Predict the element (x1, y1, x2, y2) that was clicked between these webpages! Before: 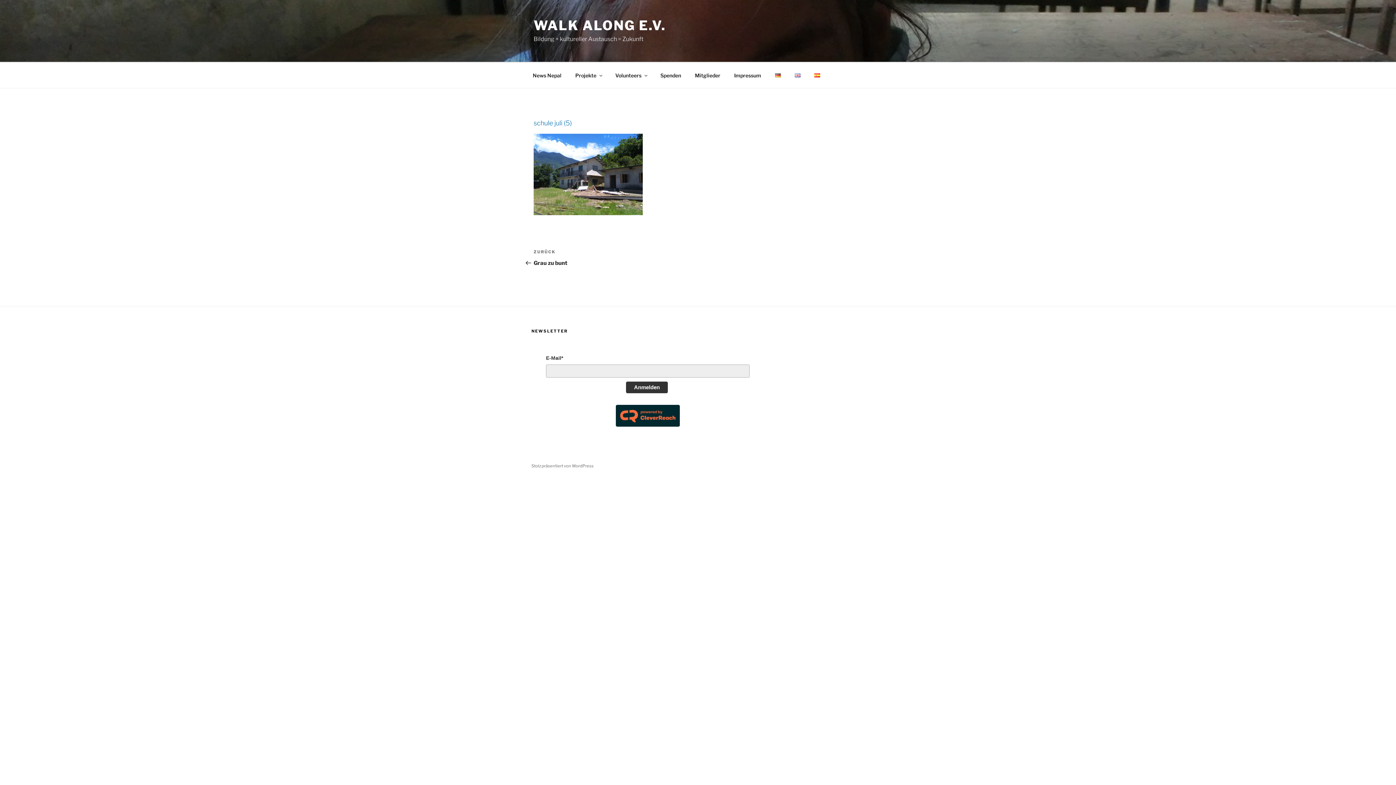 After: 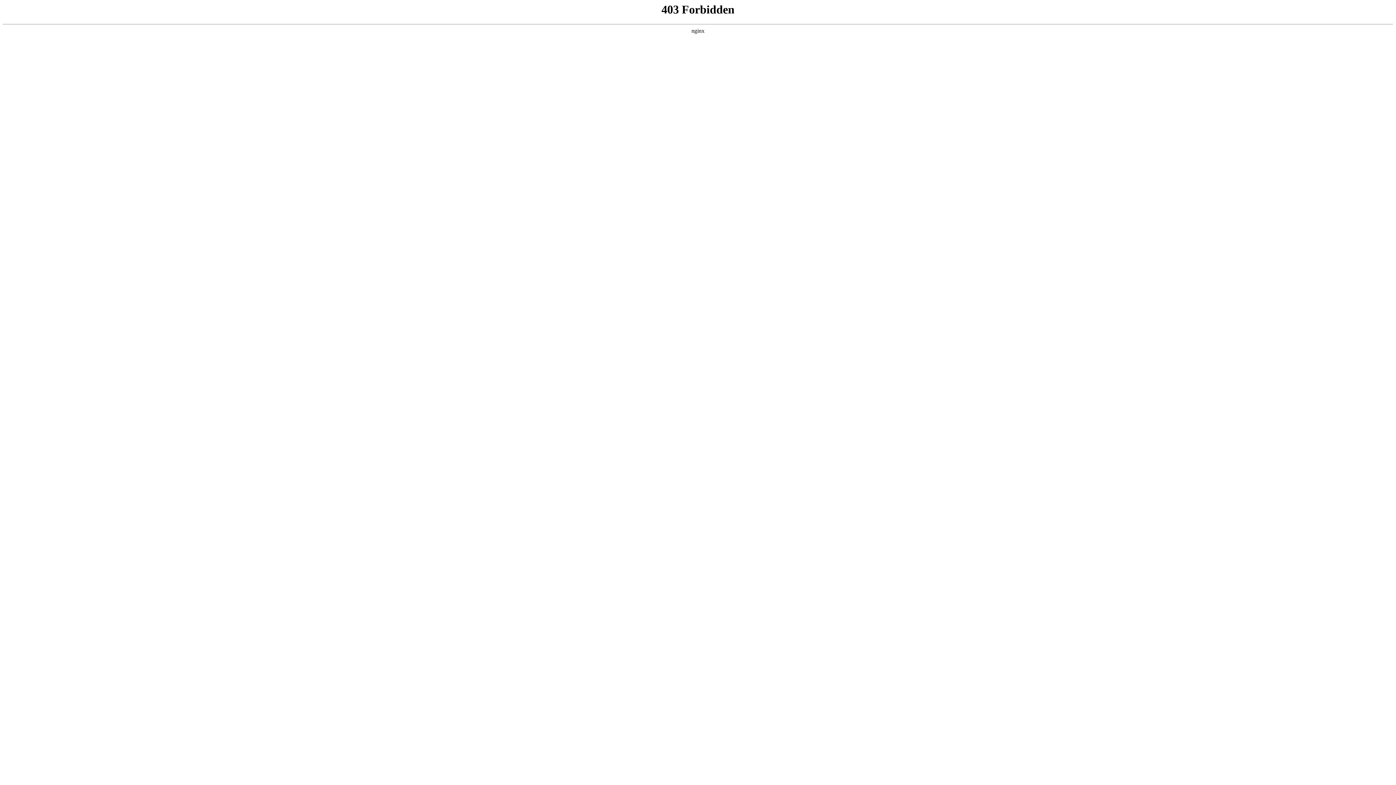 Action: label: Stolz präsentiert von WordPress bbox: (531, 463, 593, 468)